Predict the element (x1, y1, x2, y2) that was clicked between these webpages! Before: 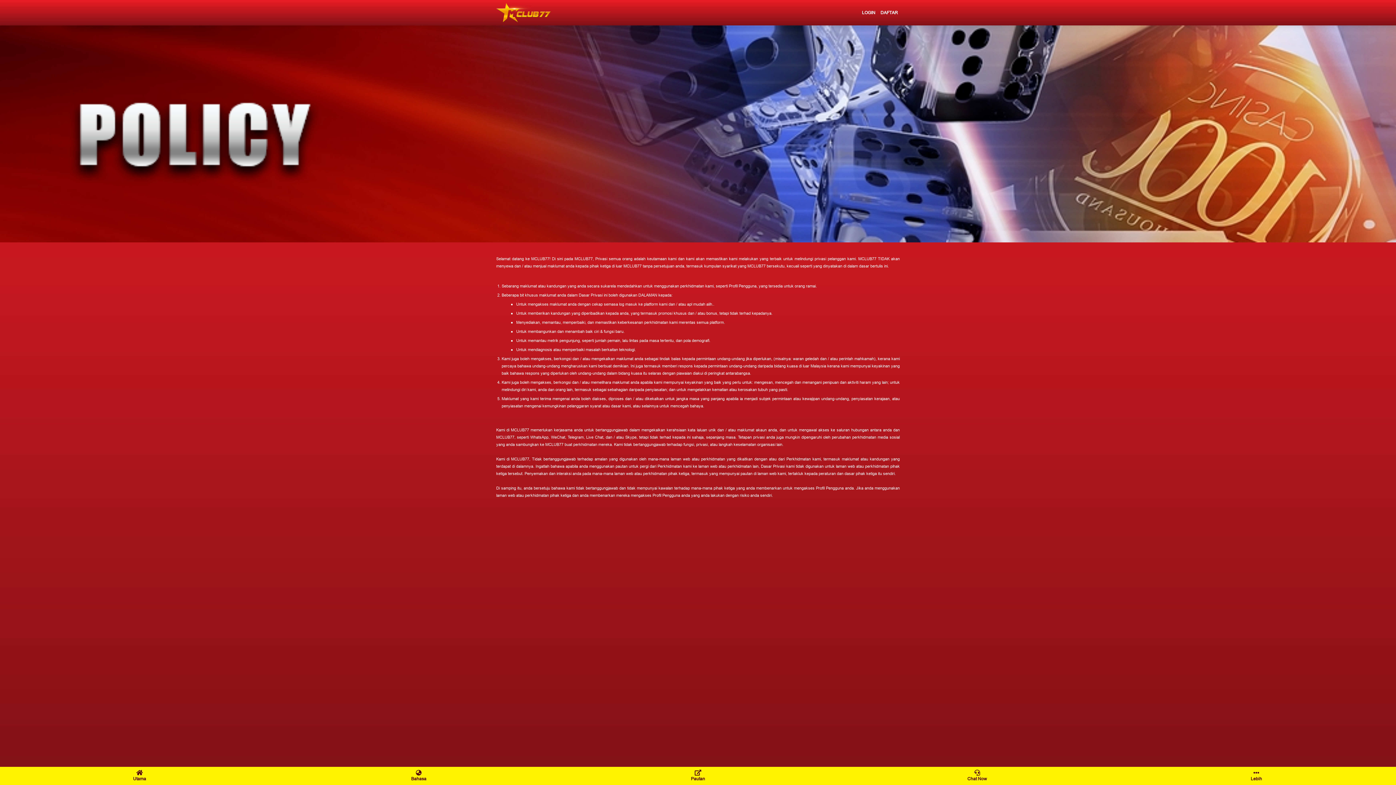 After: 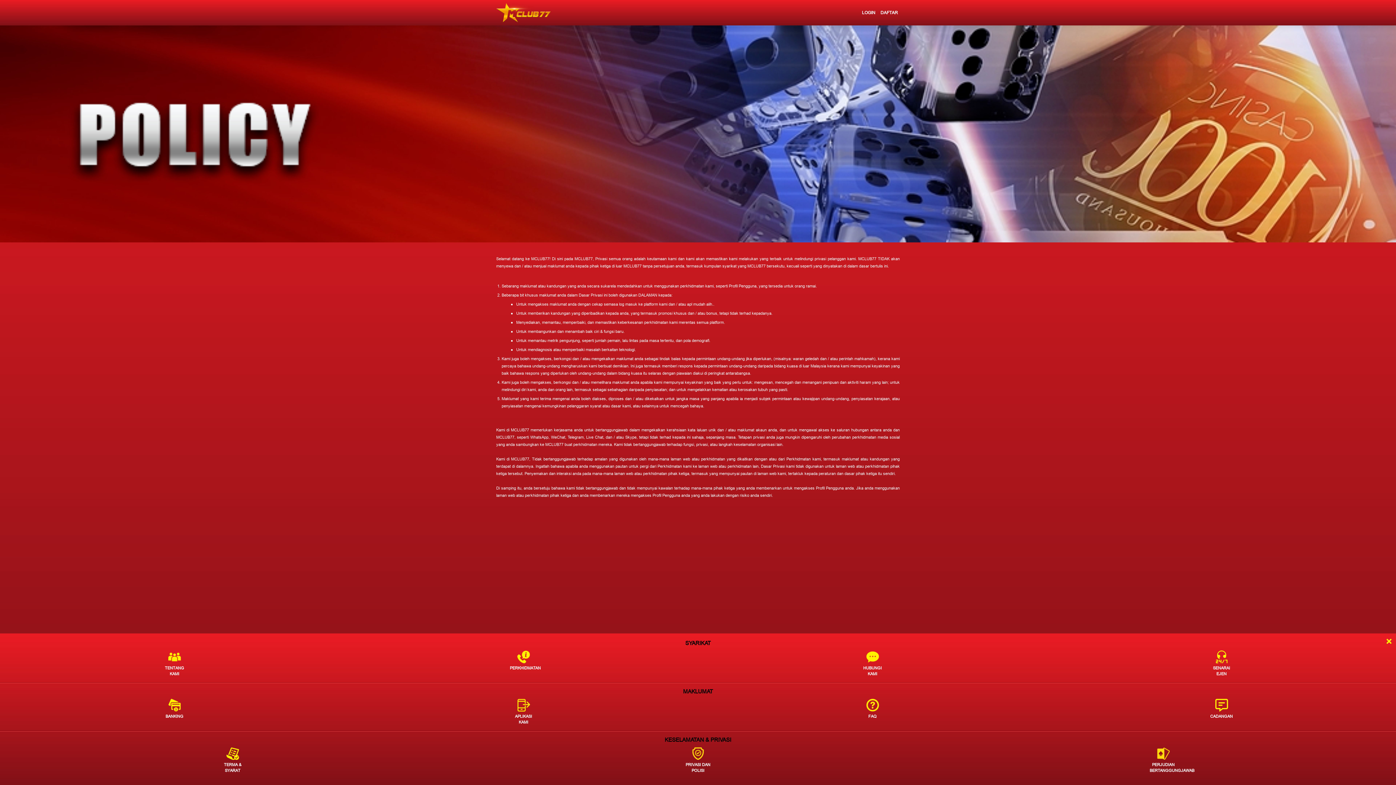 Action: label: Lebih bbox: (1117, 770, 1396, 782)